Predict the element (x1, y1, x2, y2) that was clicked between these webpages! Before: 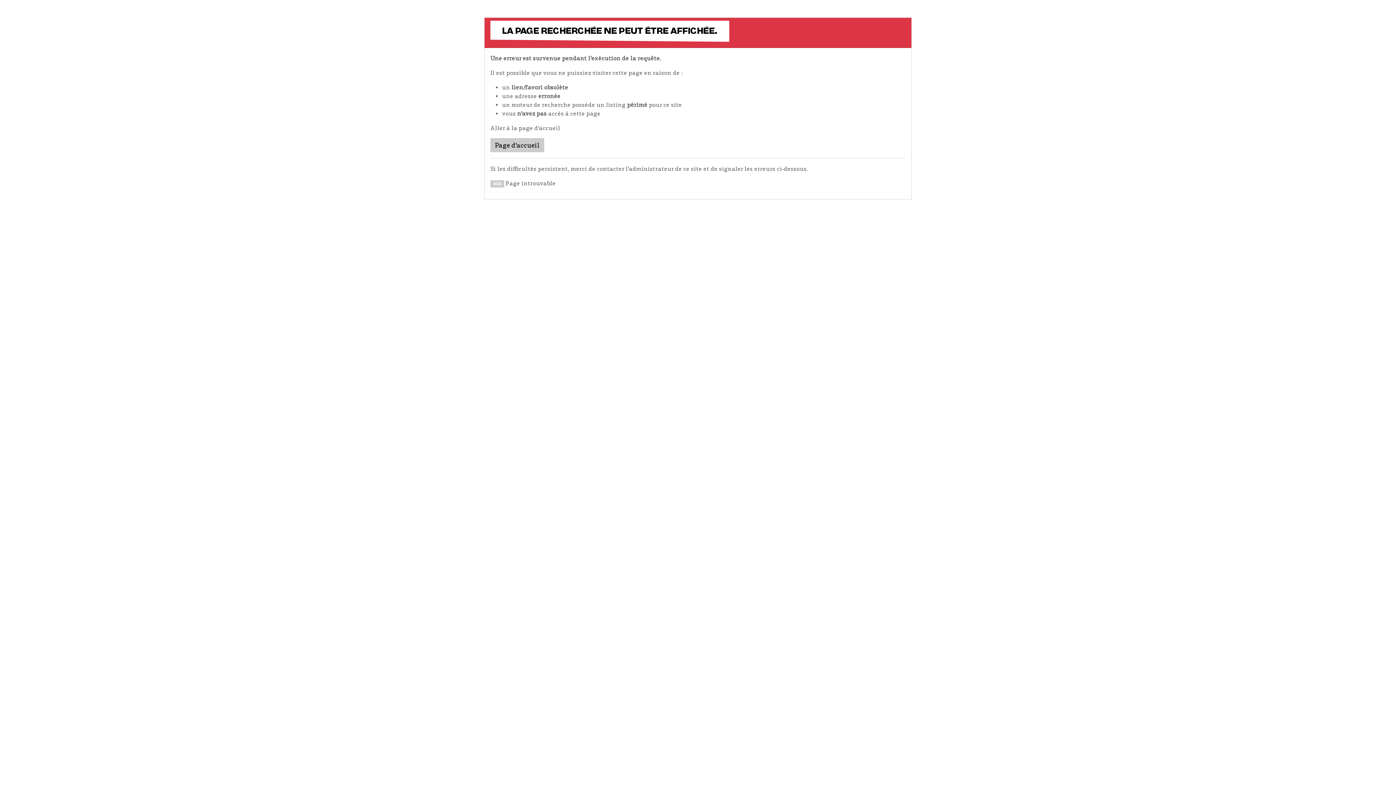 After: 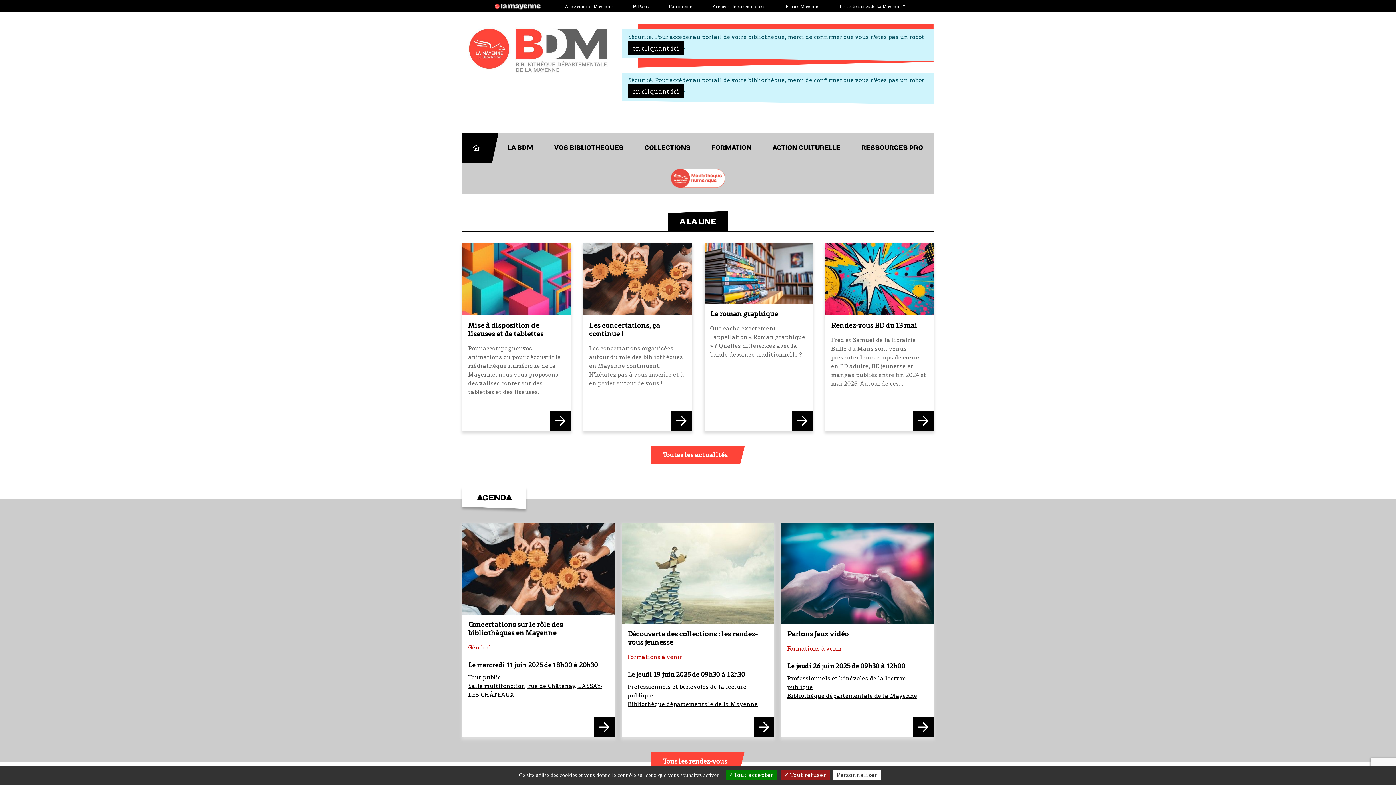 Action: label: Page d'accueil bbox: (490, 138, 544, 152)